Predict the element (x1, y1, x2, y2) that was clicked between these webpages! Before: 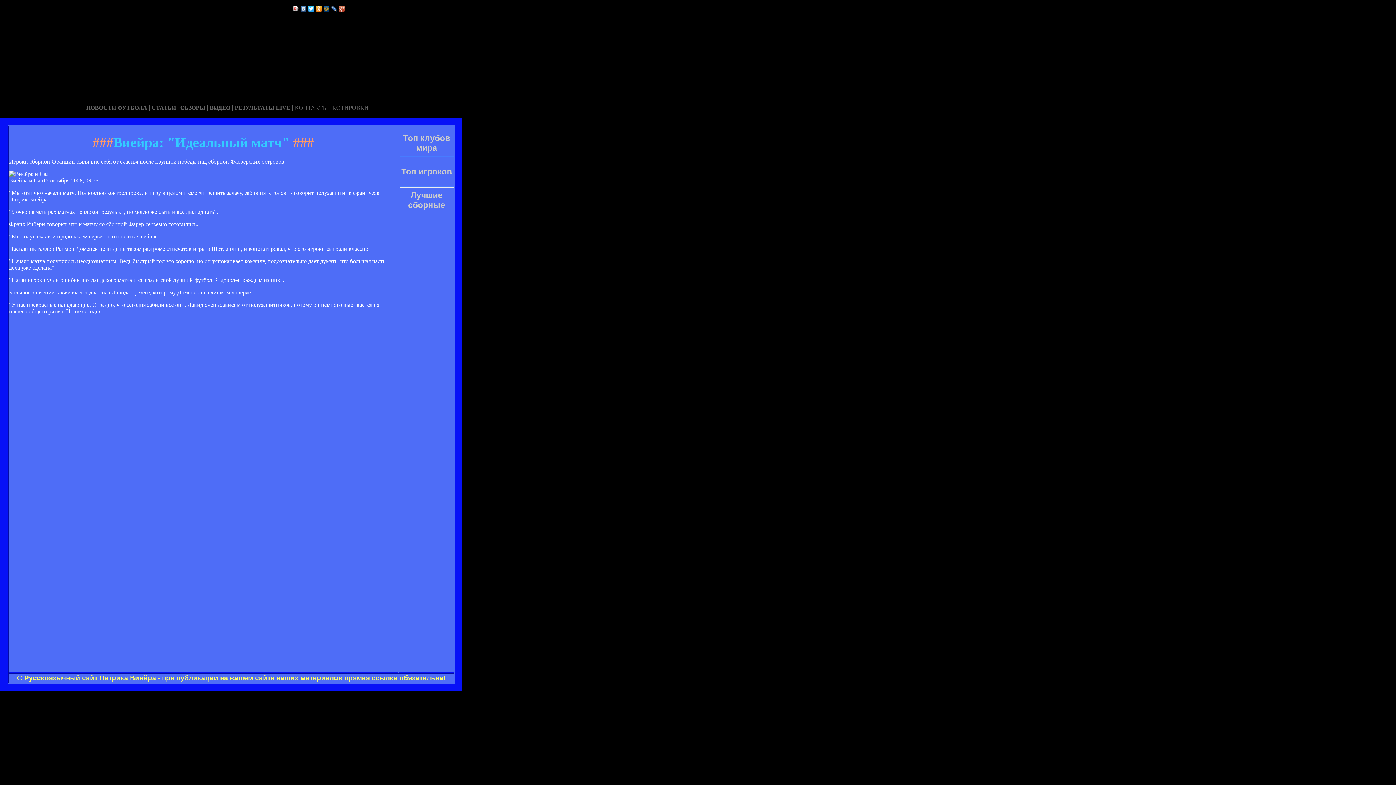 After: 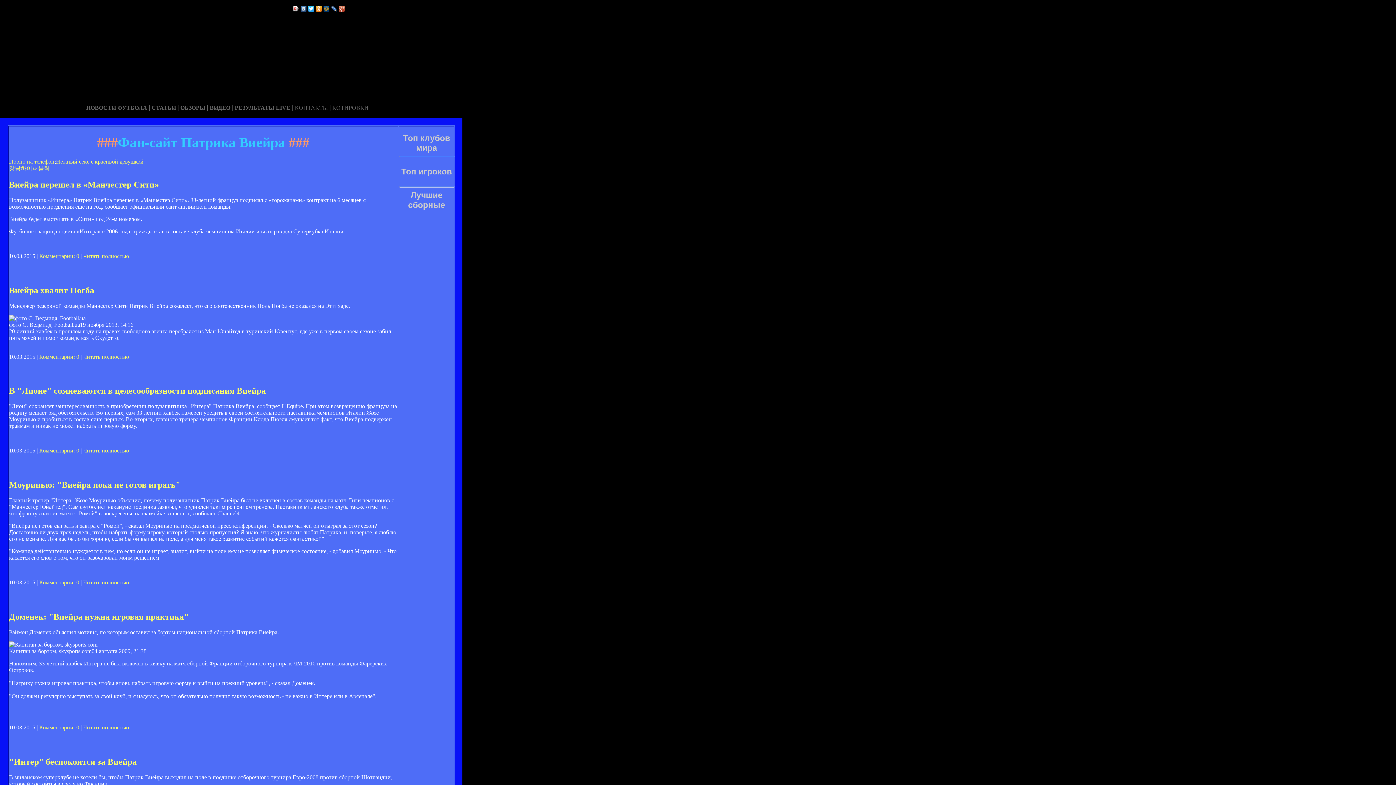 Action: label: СТАТЬИ bbox: (151, 104, 176, 110)